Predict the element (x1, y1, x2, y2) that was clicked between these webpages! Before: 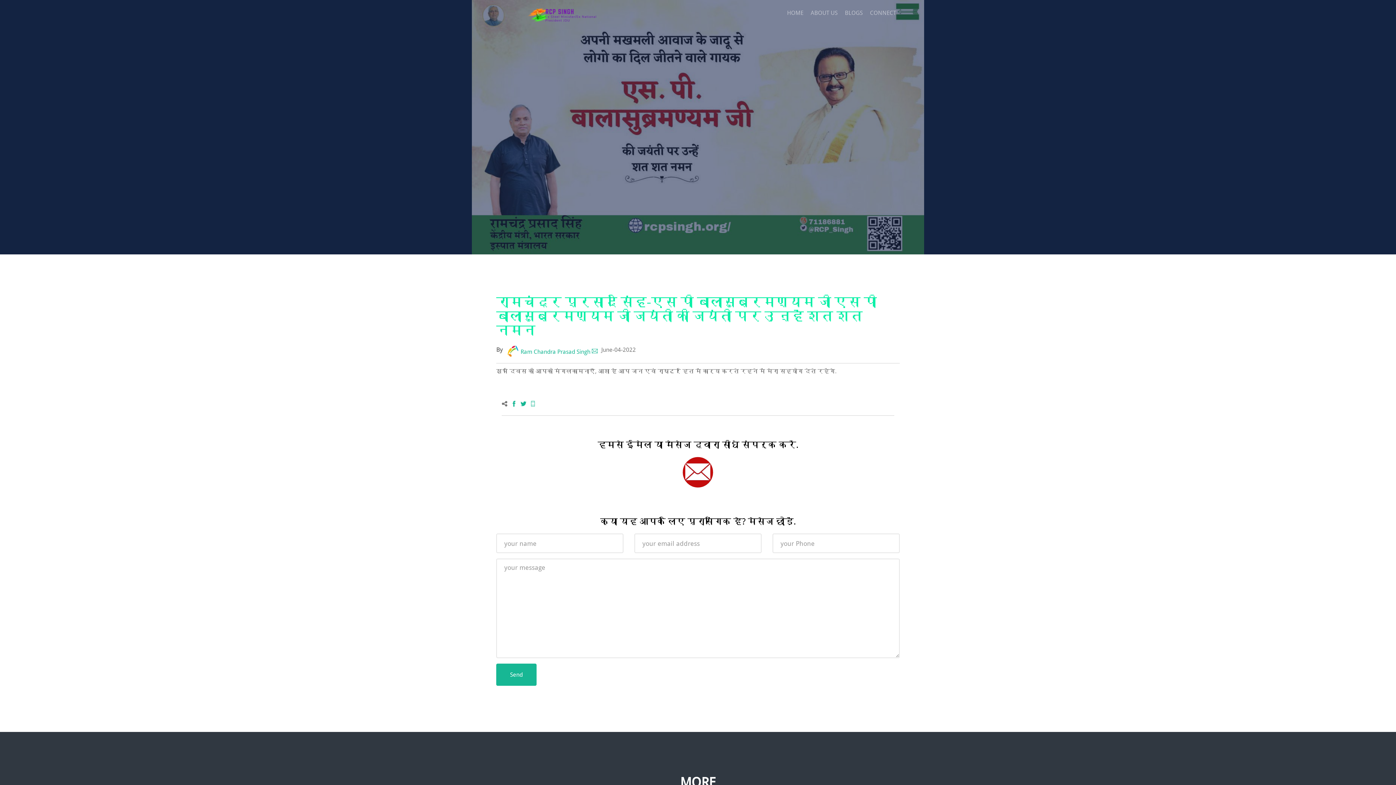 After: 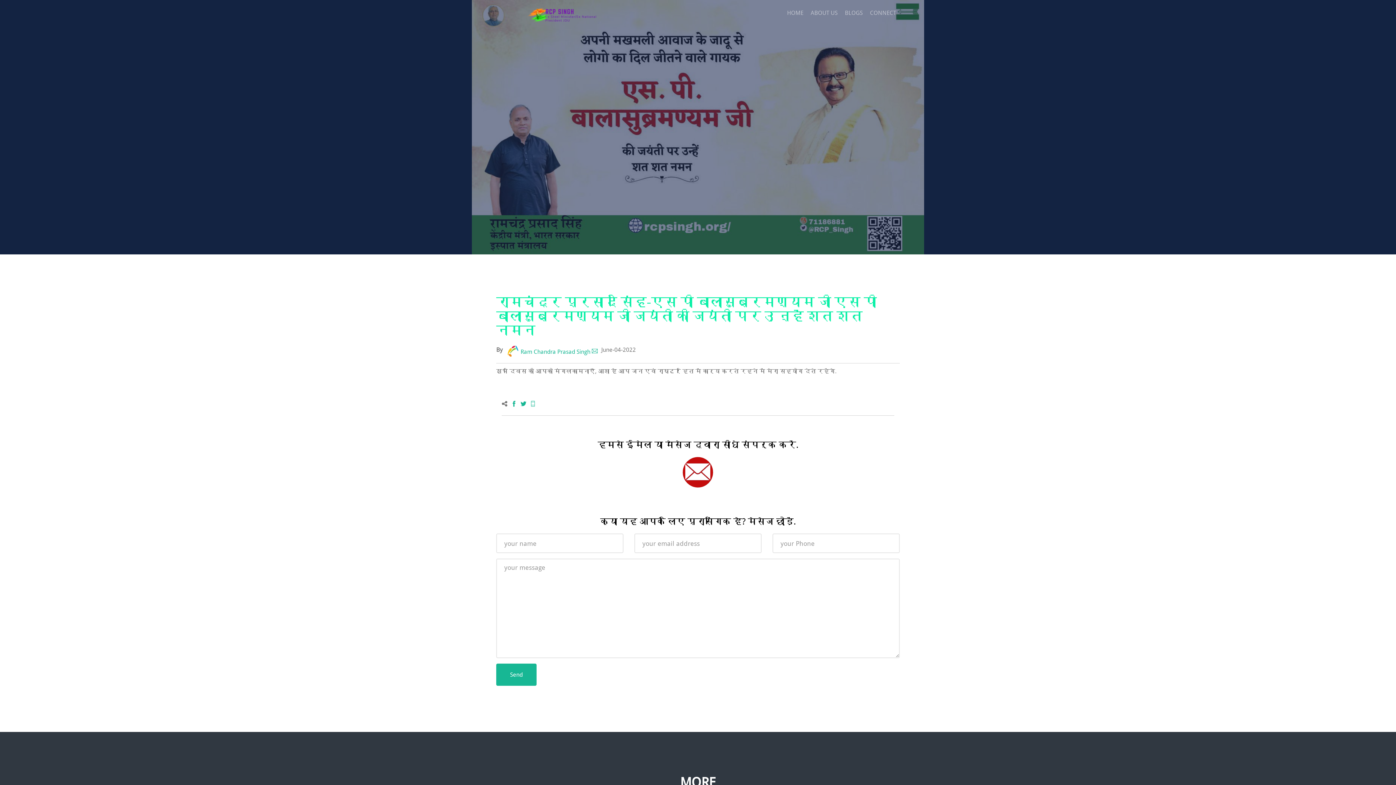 Action: bbox: (520, 401, 526, 408)